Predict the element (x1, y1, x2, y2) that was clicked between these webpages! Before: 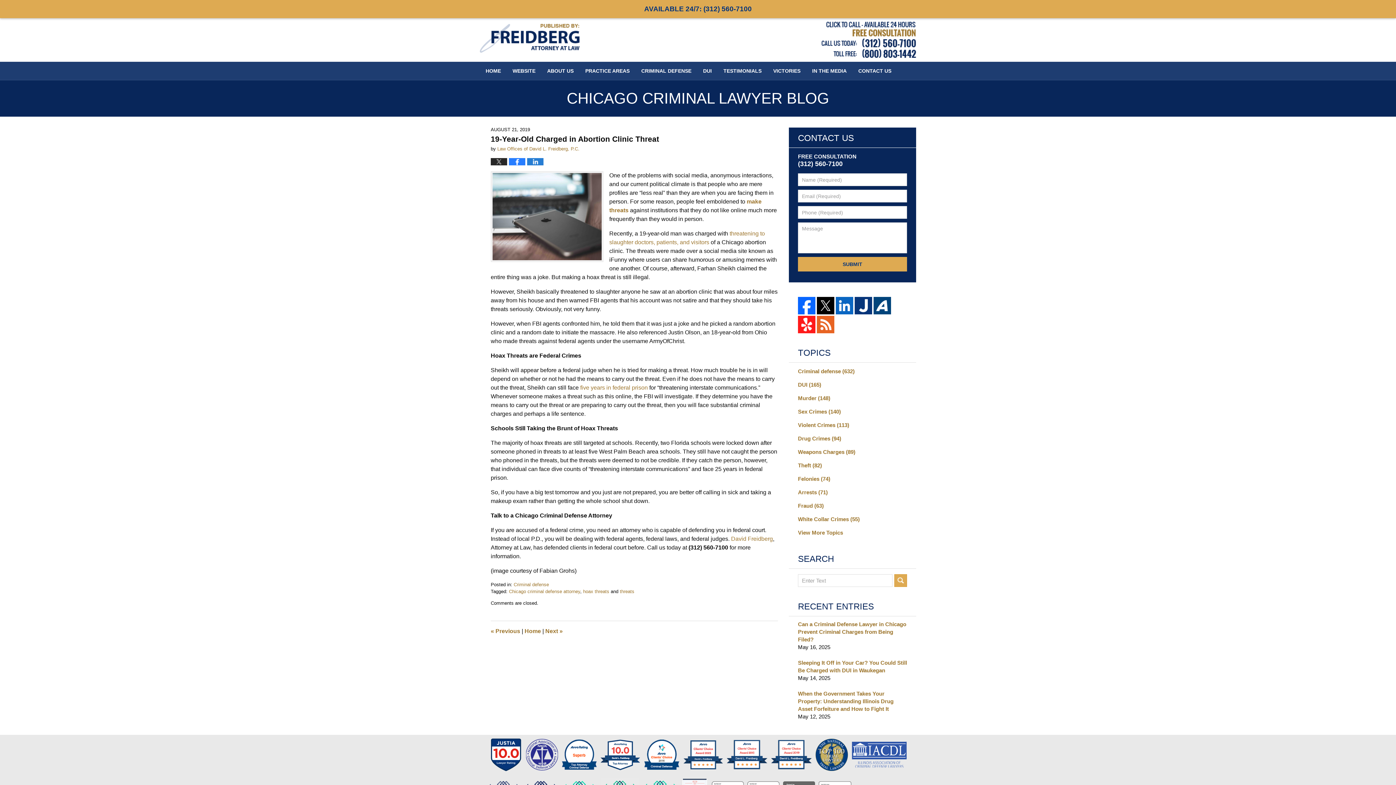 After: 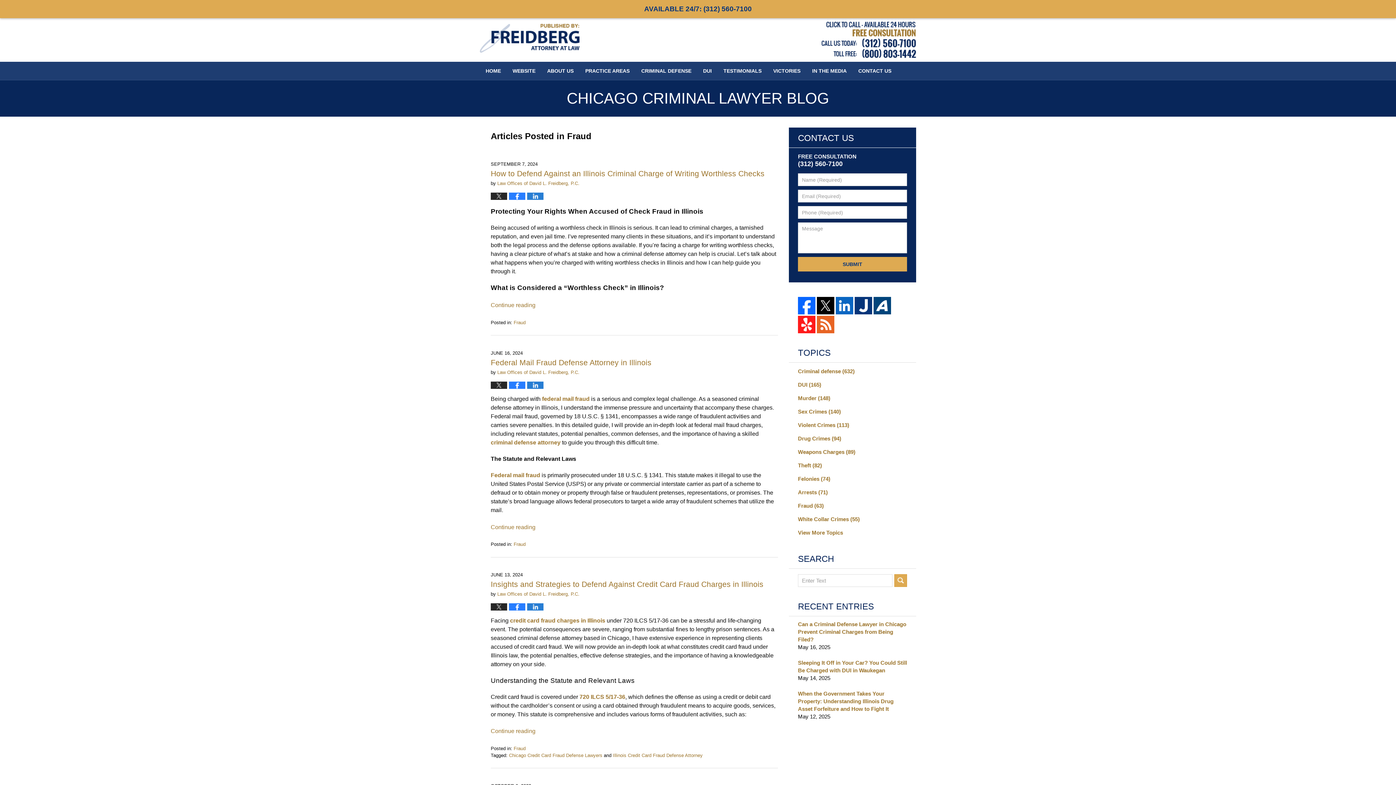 Action: label: Fraud (63) bbox: (798, 502, 907, 509)